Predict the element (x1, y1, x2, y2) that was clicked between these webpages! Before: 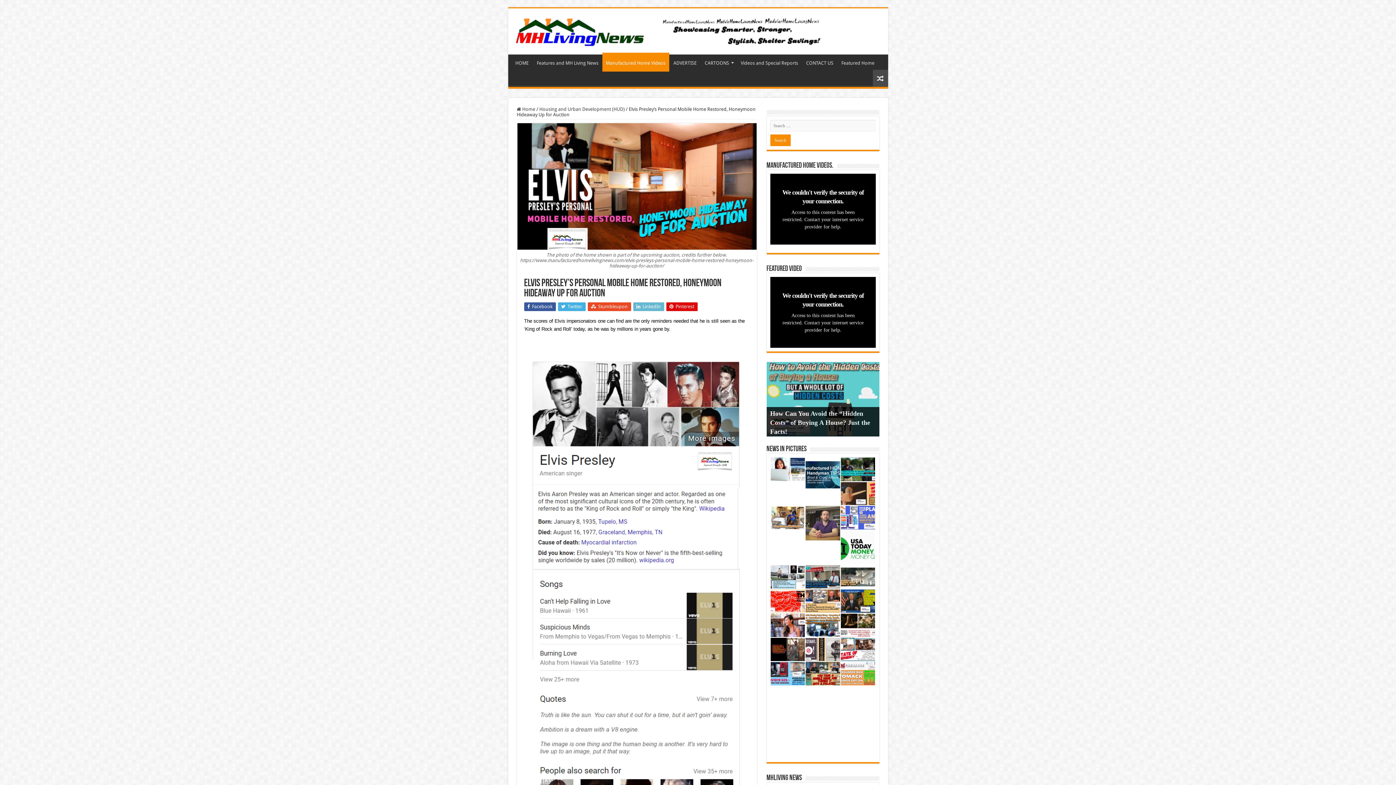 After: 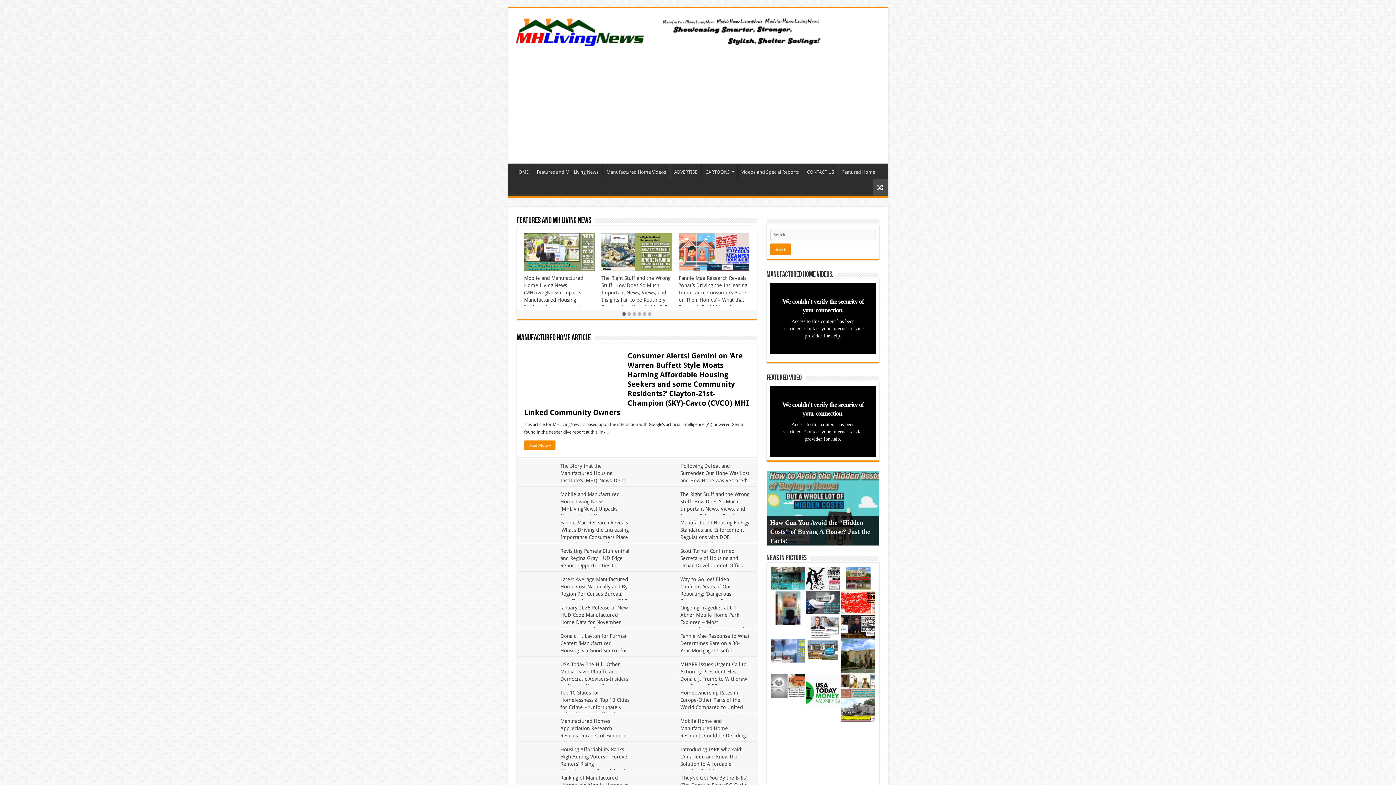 Action: bbox: (516, 106, 535, 112) label:  Home